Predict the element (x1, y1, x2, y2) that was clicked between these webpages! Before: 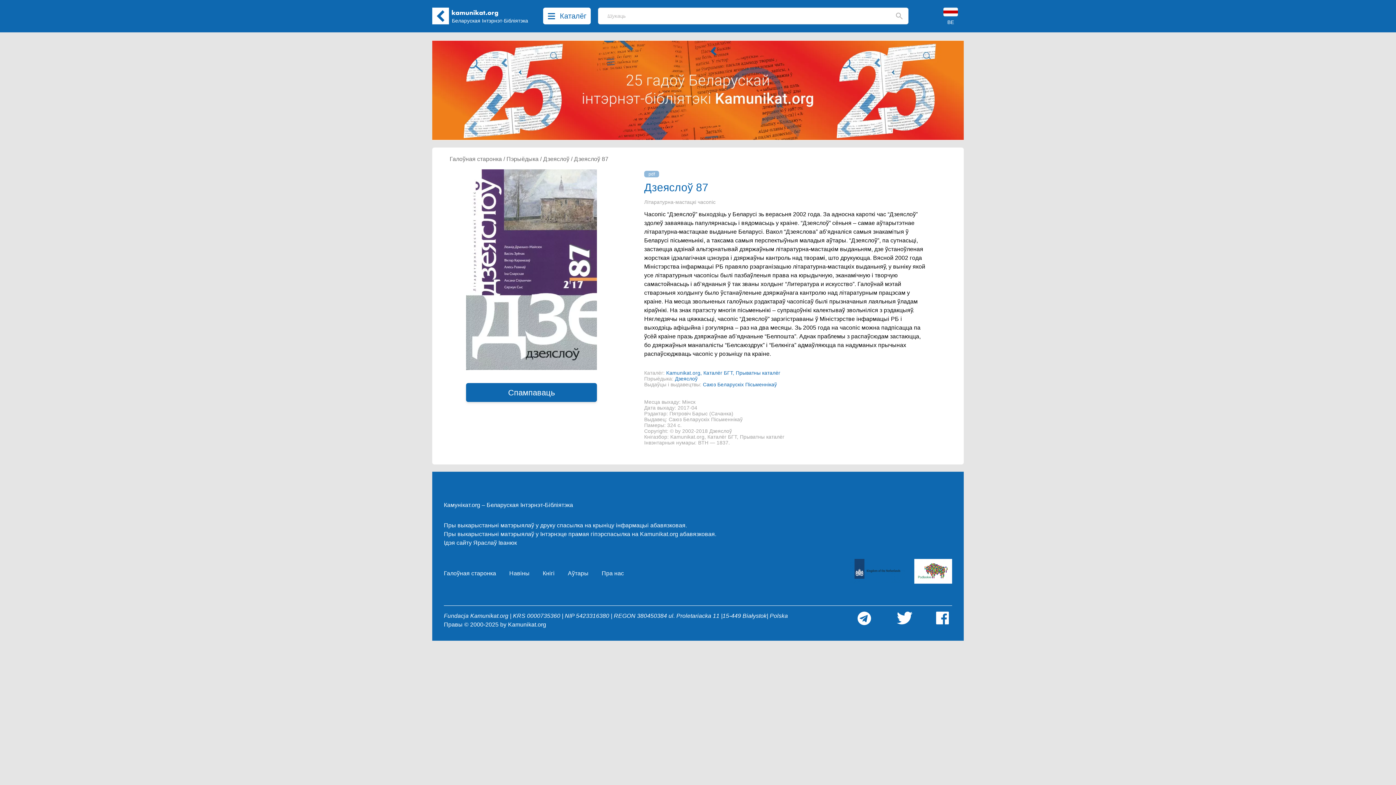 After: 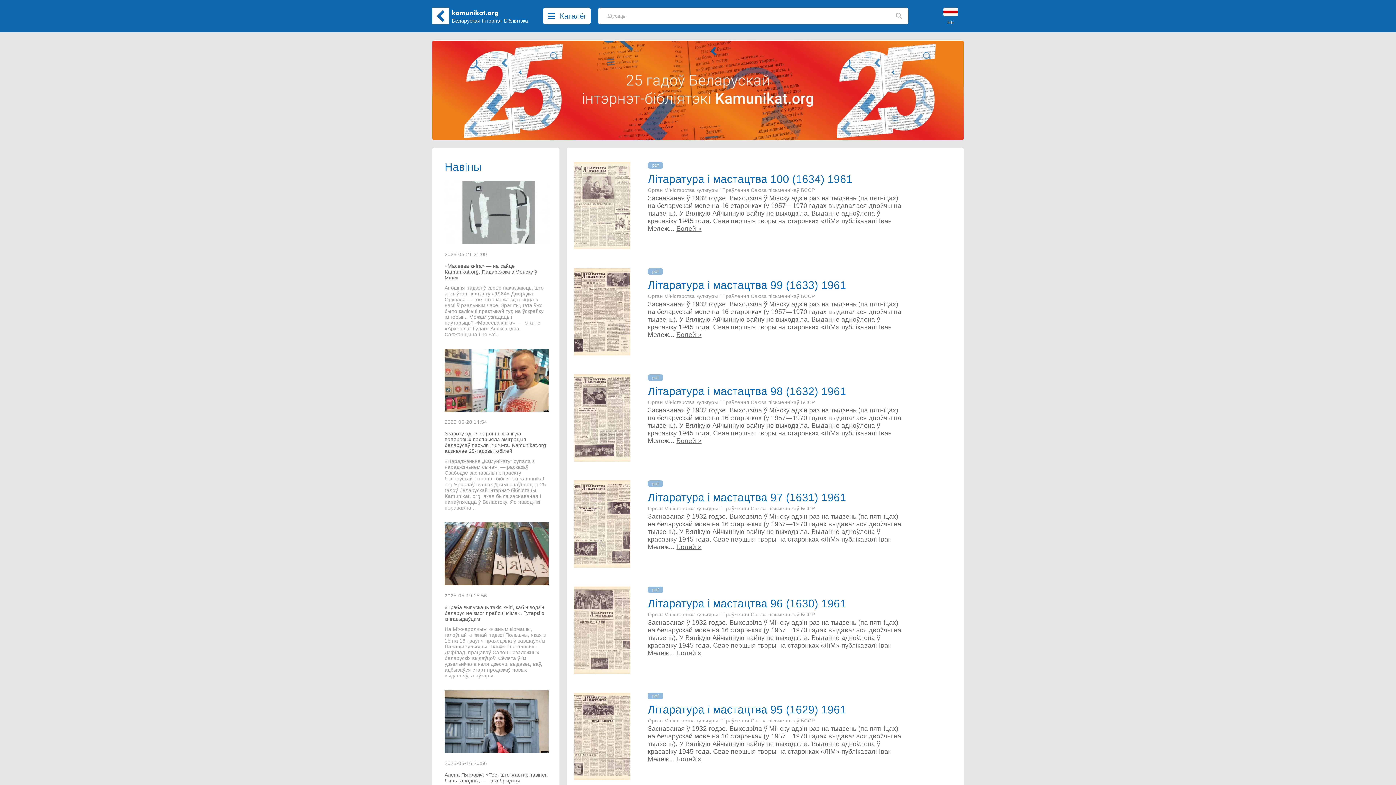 Action: label: Галоўная старонка bbox: (444, 570, 496, 576)